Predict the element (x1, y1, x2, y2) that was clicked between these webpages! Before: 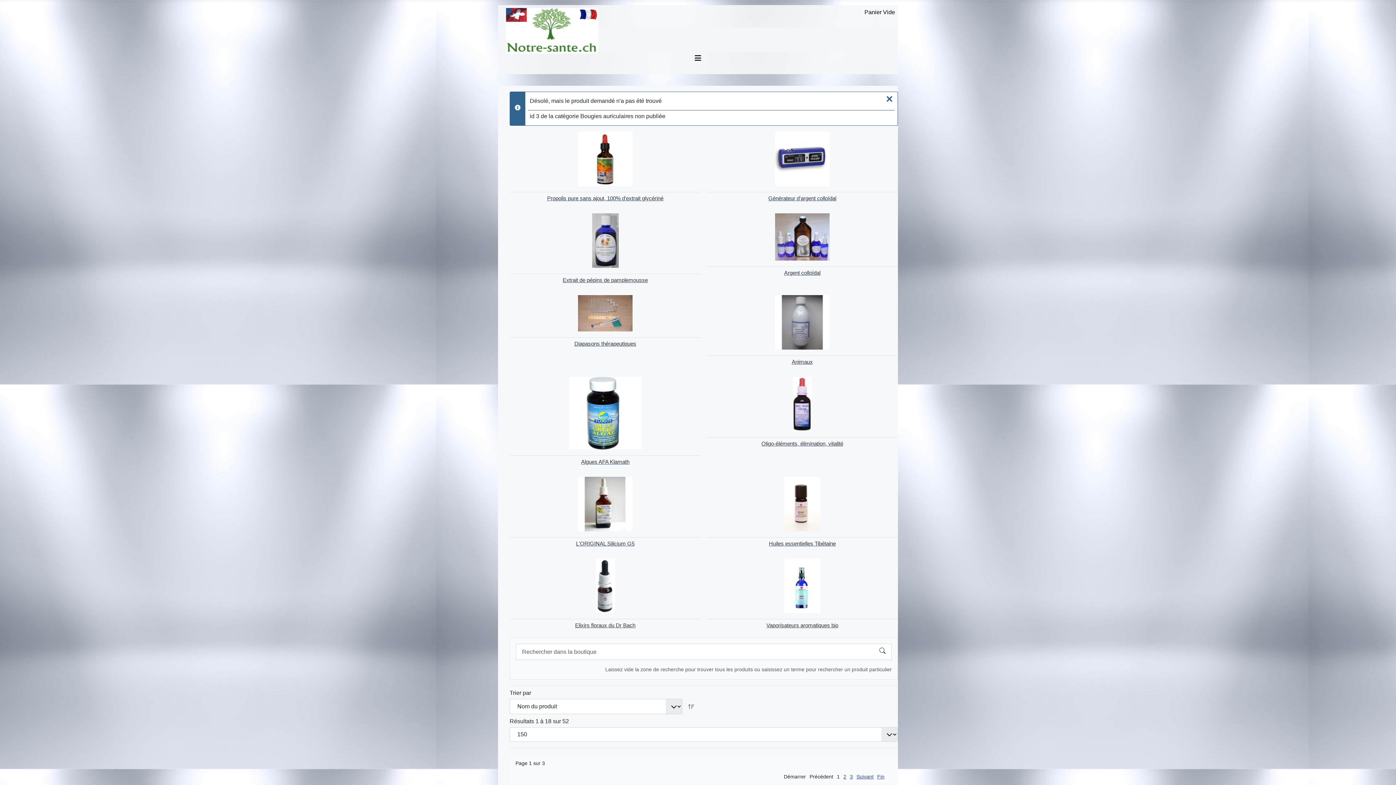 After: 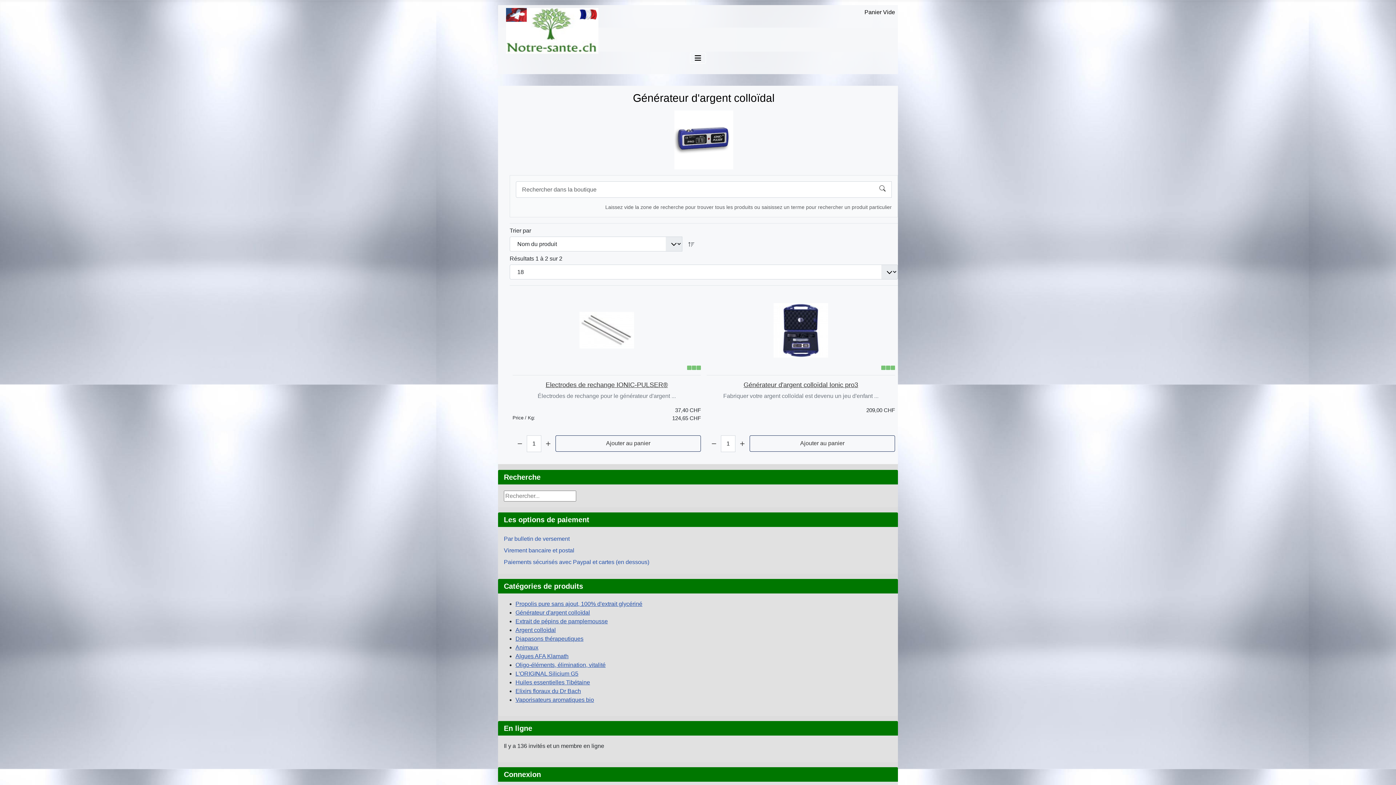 Action: label: Générateur d'argent colloïdal bbox: (706, 158, 898, 201)